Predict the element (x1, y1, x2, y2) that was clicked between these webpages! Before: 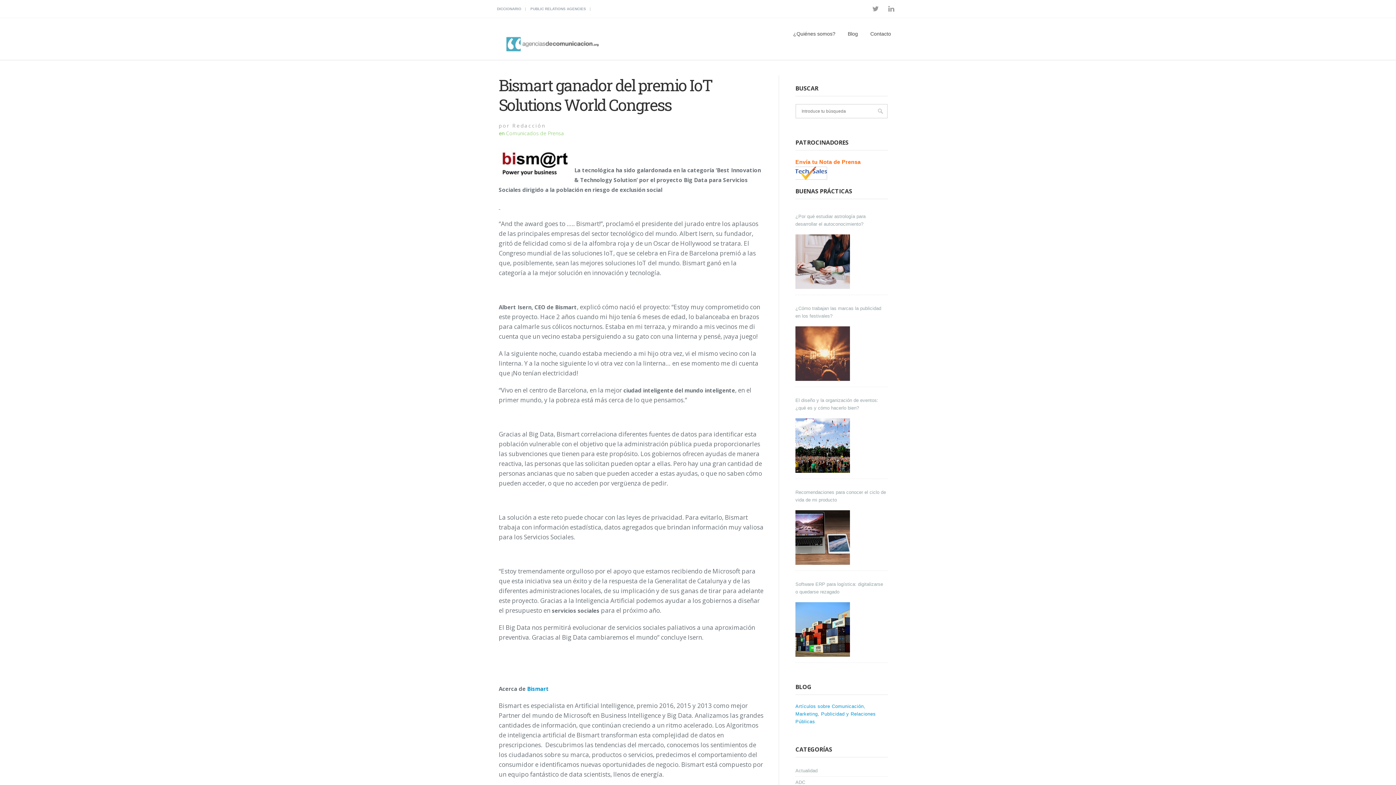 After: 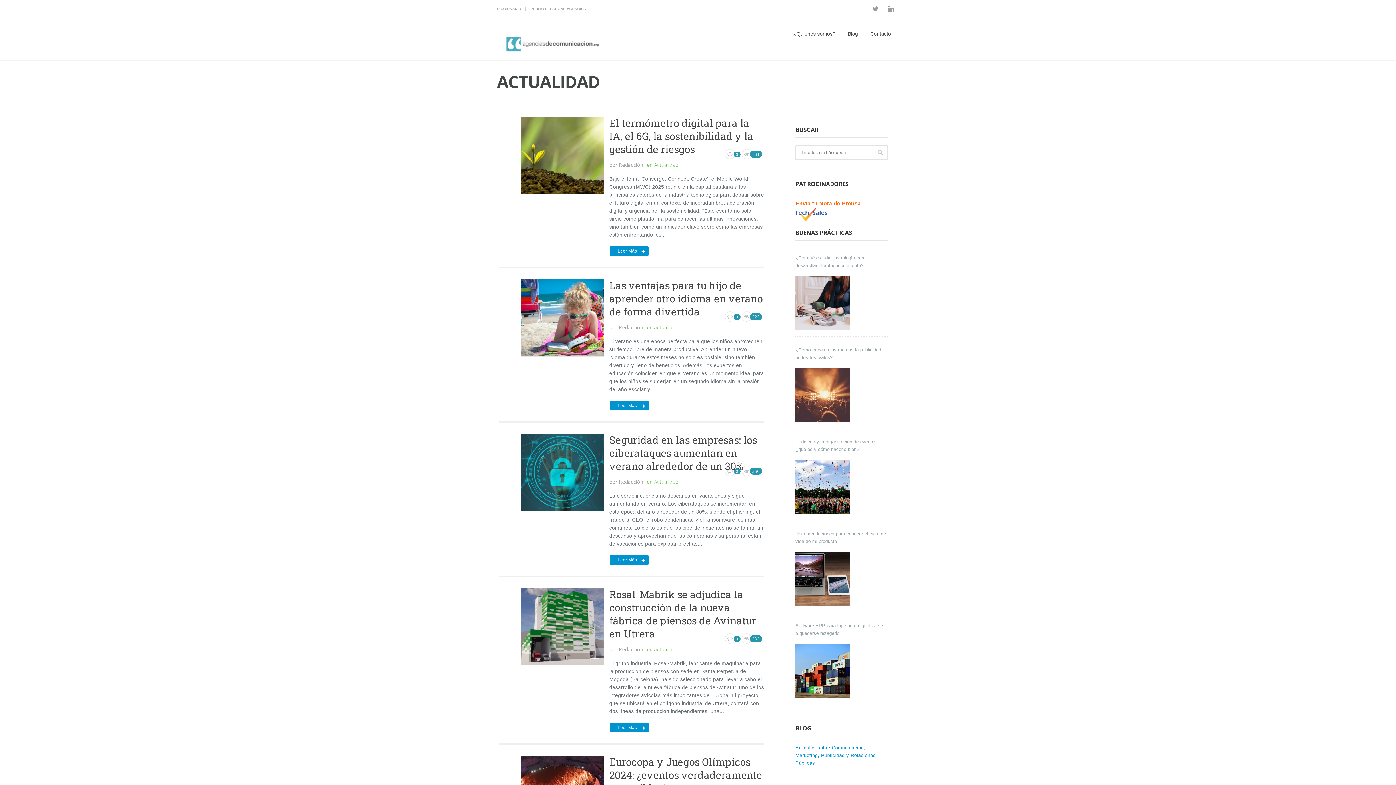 Action: label: Actualidad bbox: (795, 765, 819, 776)